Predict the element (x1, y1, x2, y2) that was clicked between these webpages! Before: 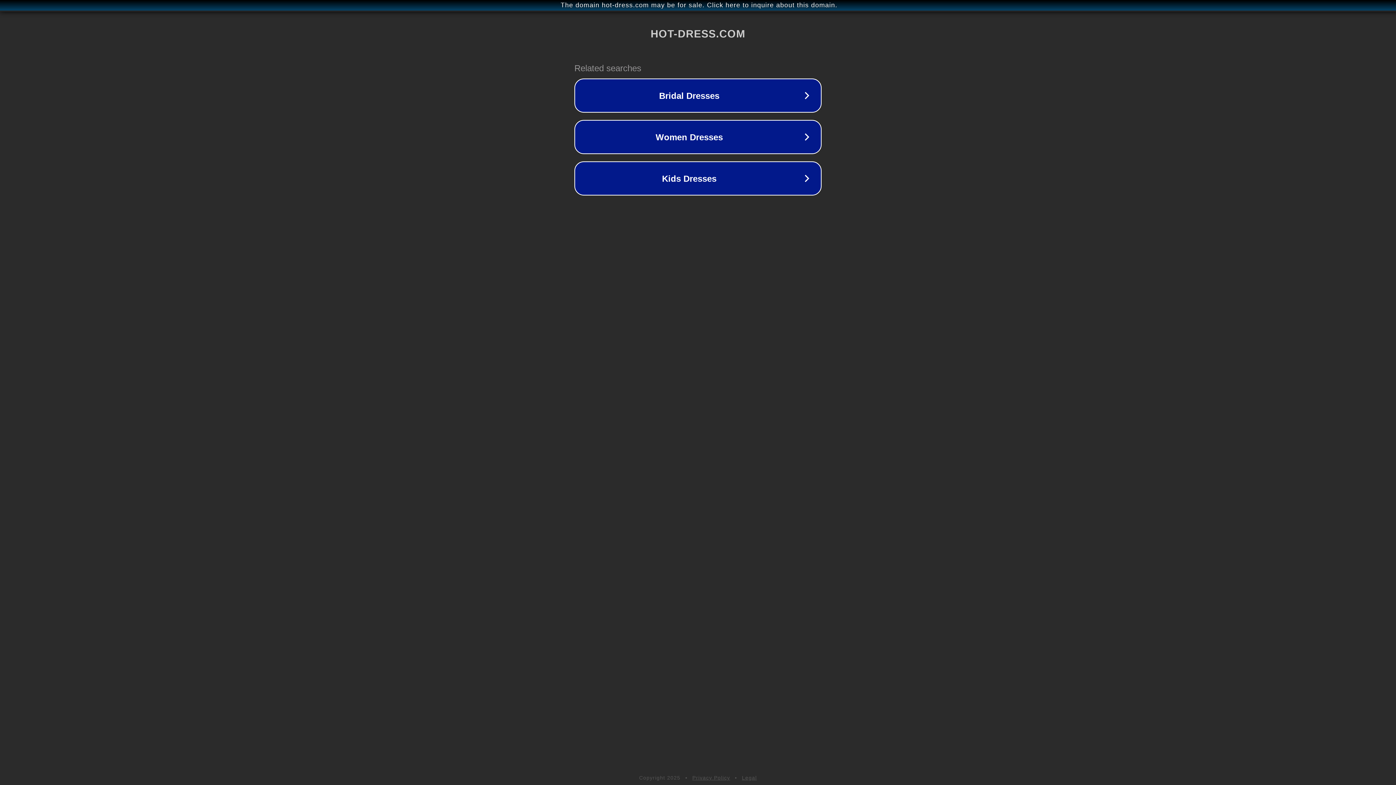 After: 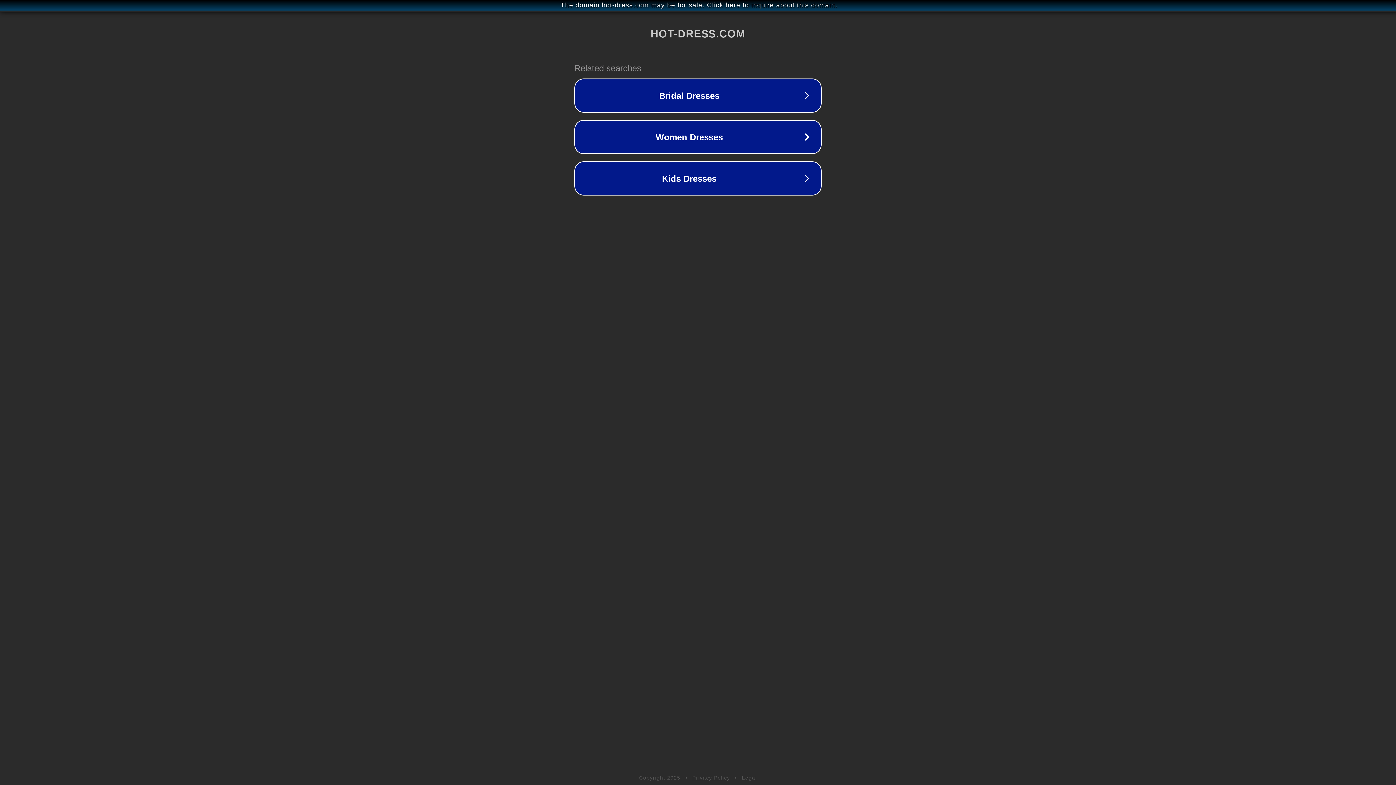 Action: bbox: (742, 775, 757, 781) label: Legal